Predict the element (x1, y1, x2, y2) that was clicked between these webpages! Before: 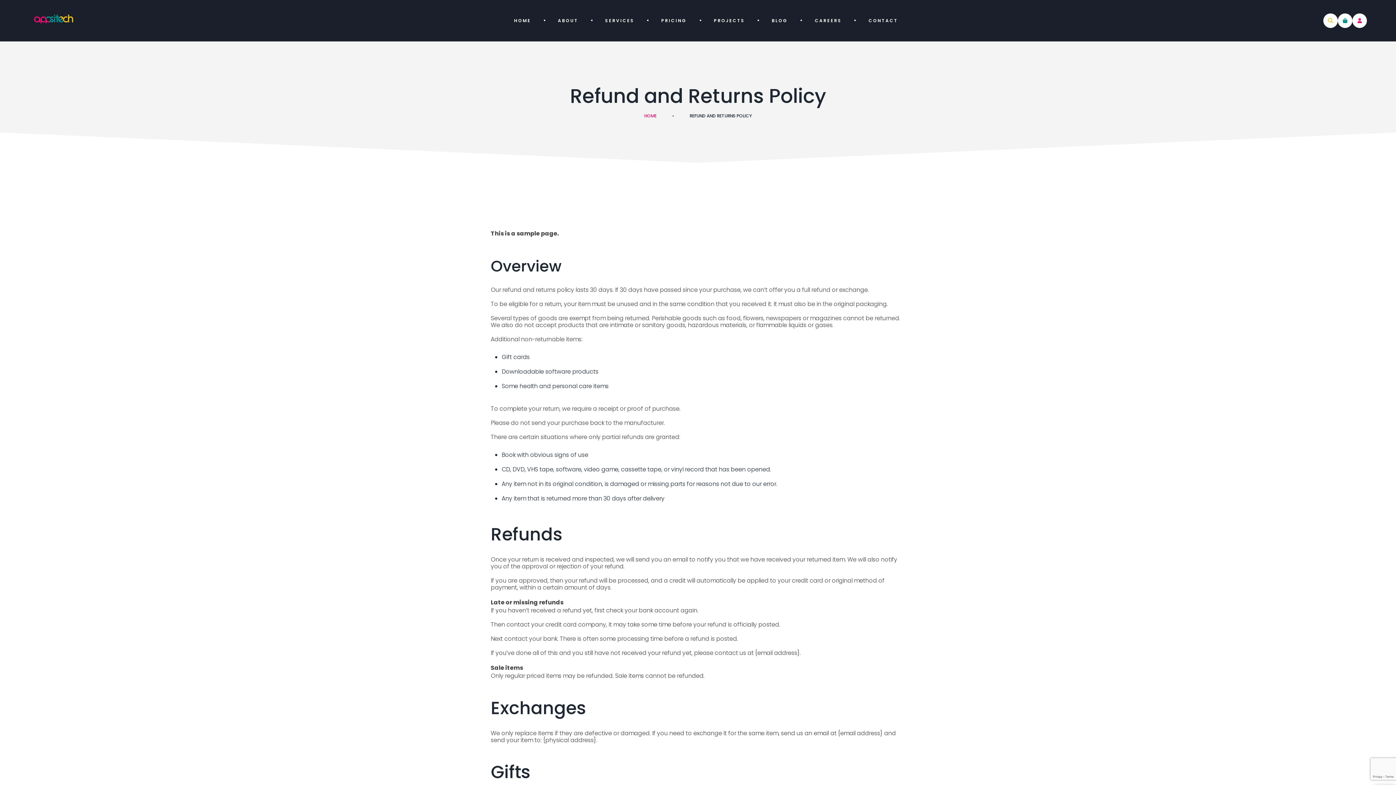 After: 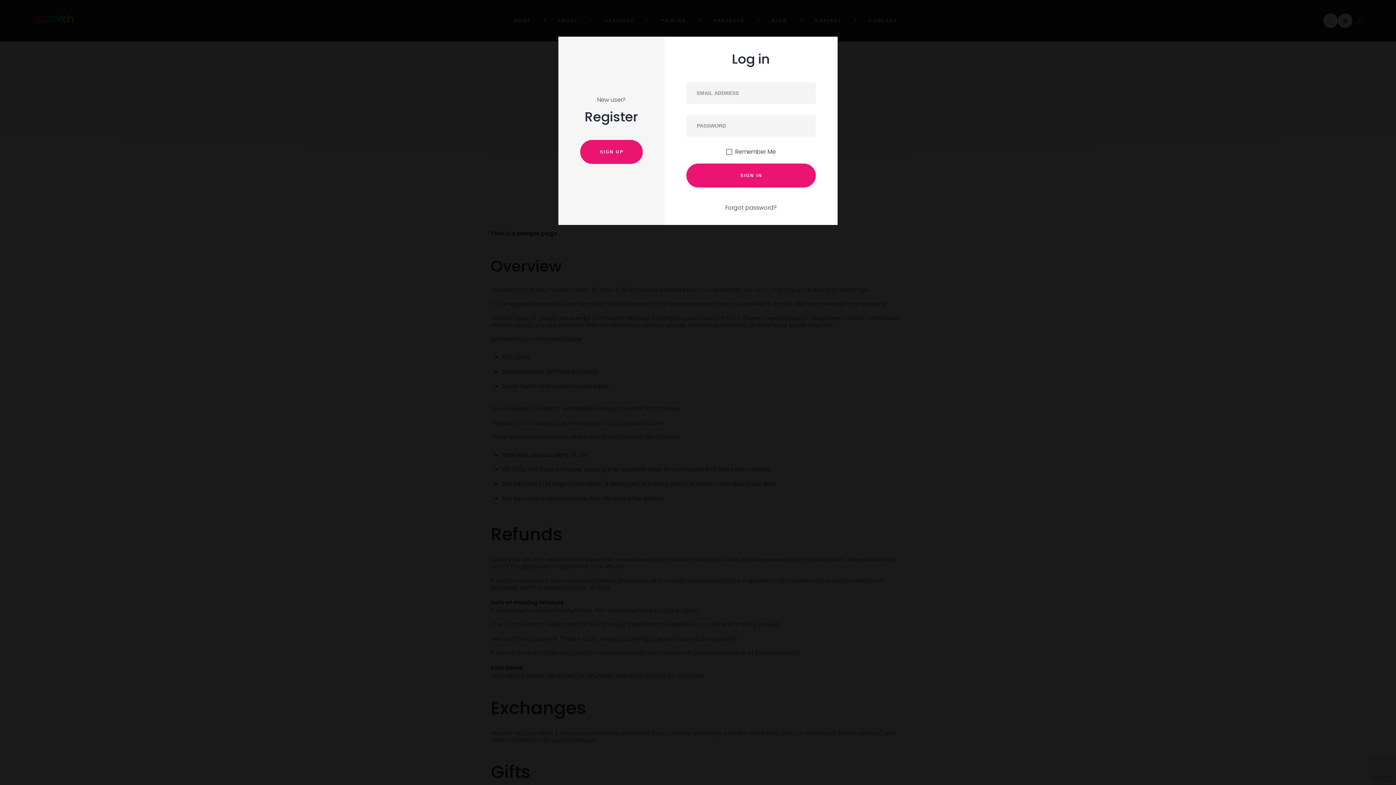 Action: label: login bbox: (1352, 13, 1367, 28)